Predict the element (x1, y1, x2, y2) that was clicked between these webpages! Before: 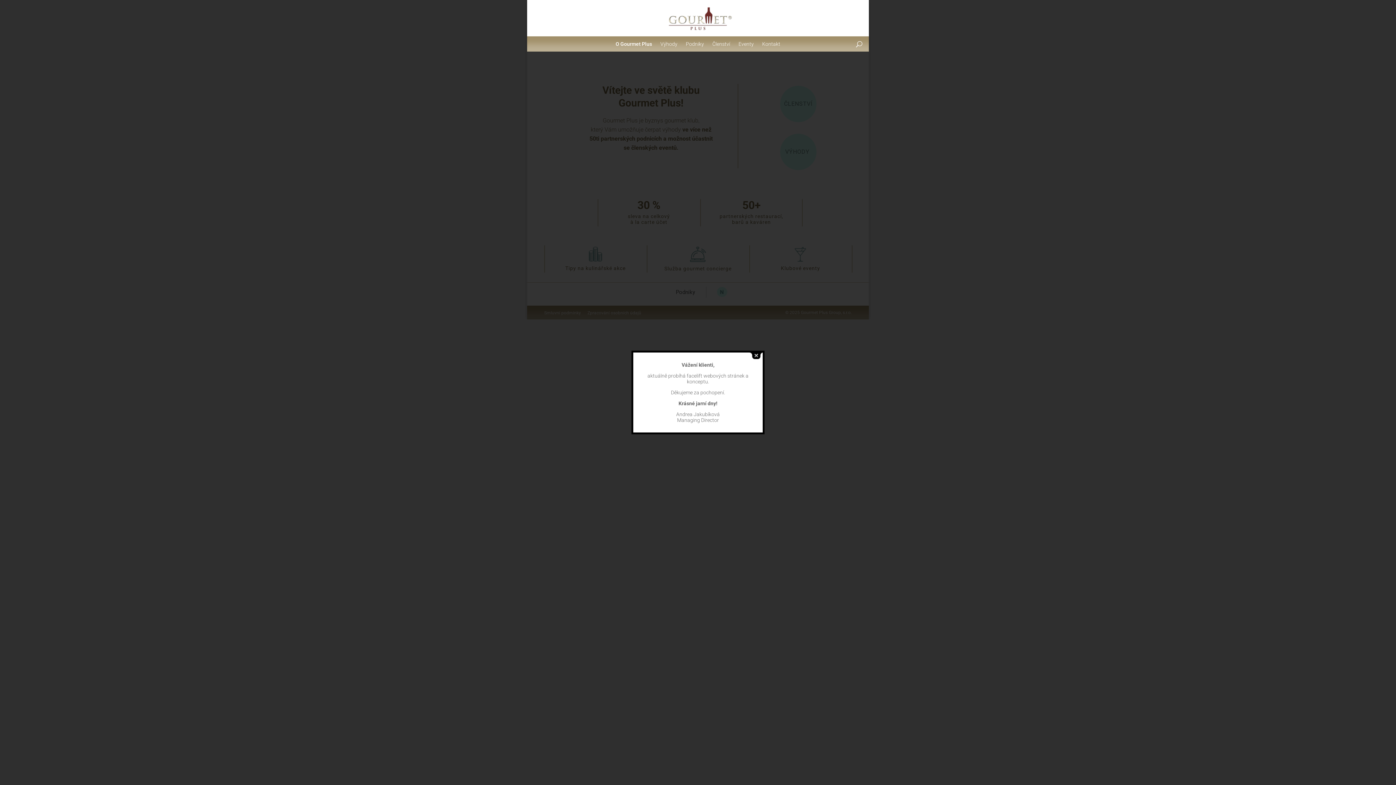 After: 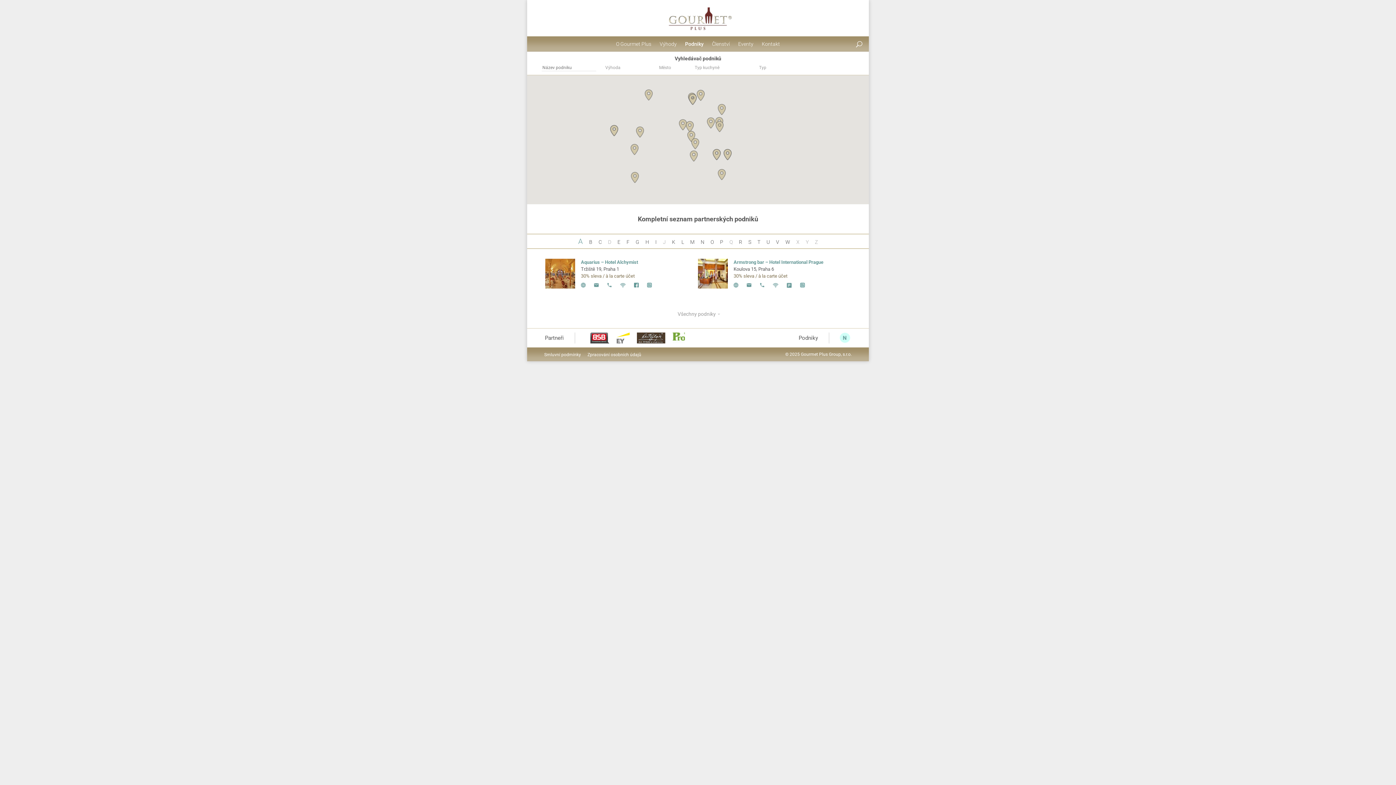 Action: label: Podniky bbox: (686, 36, 704, 51)